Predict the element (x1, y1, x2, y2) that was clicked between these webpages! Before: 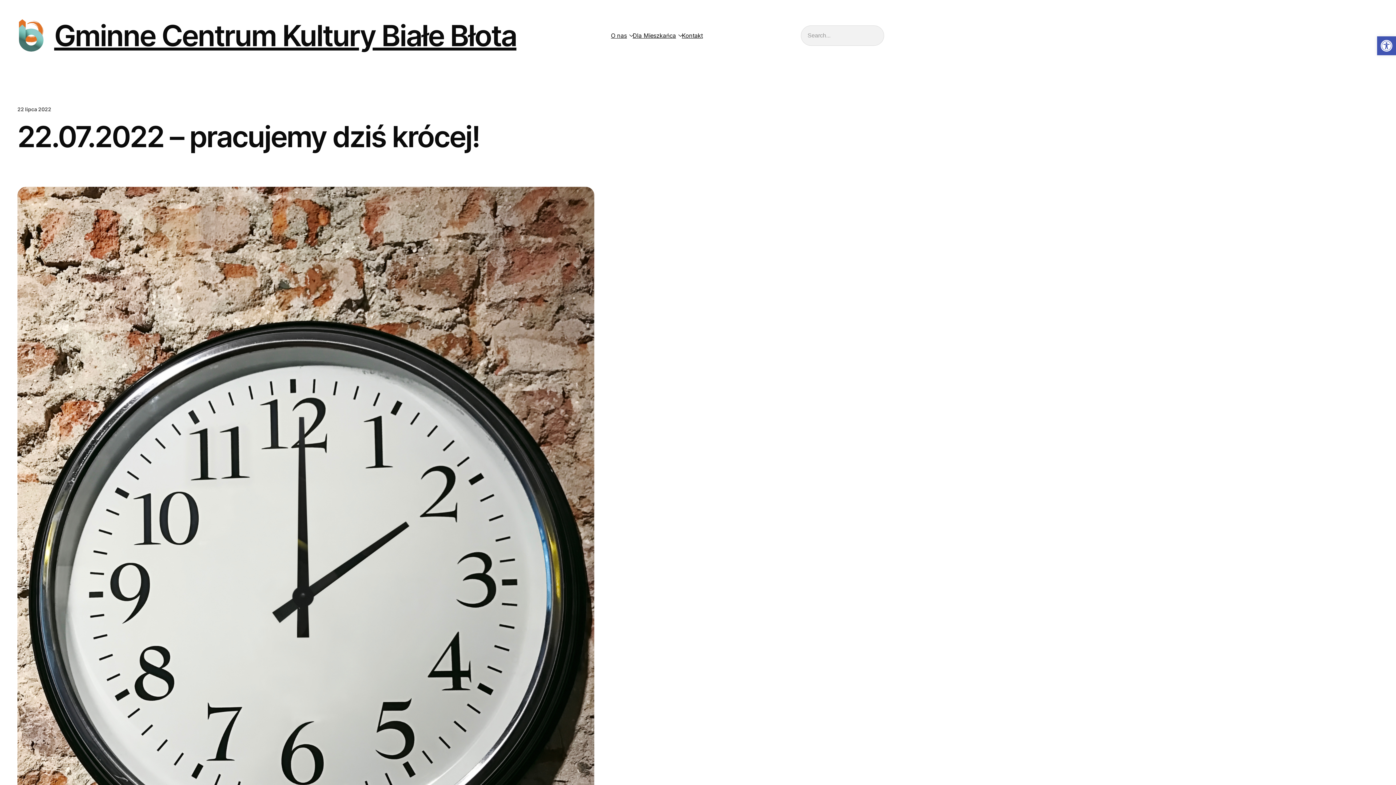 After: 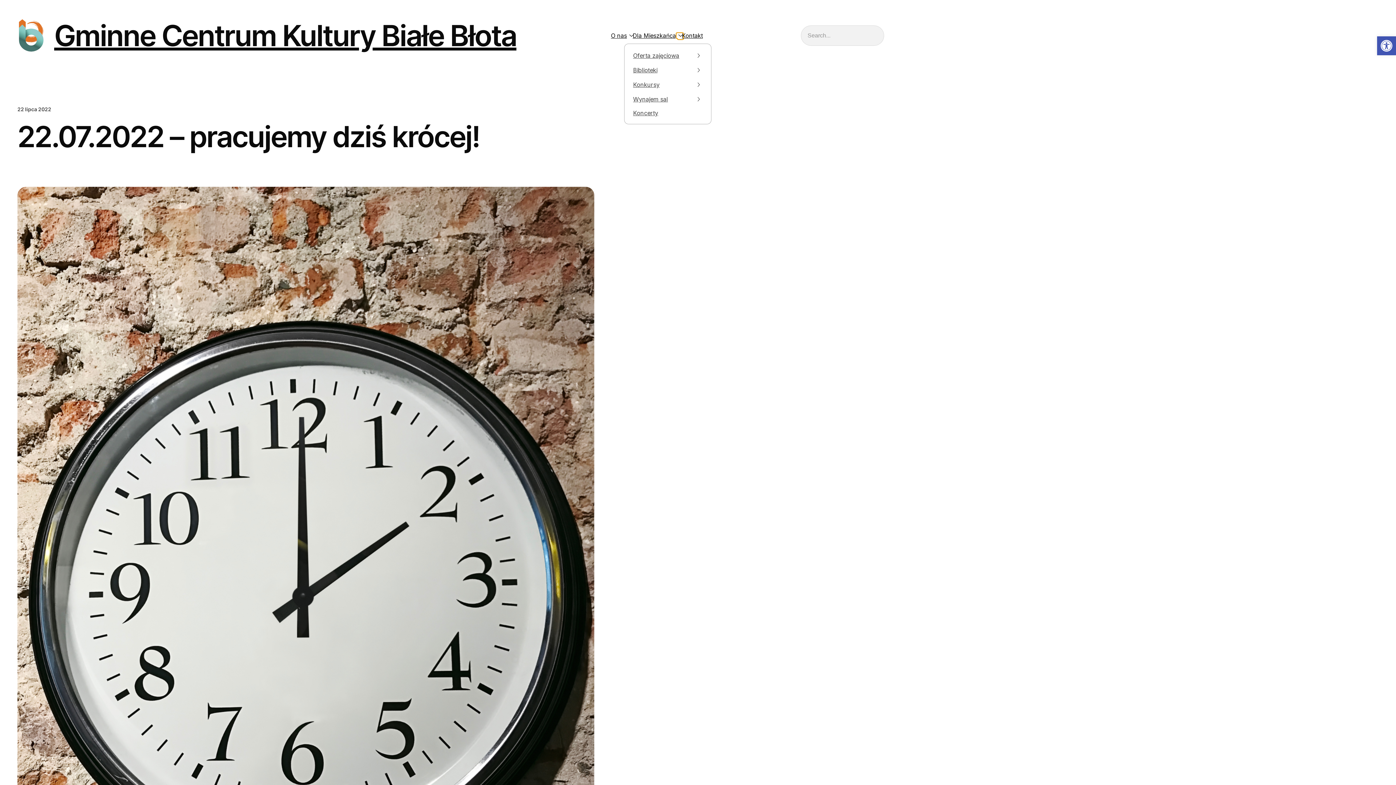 Action: bbox: (676, 32, 682, 38) label: Dla Mieszkańca podmenu